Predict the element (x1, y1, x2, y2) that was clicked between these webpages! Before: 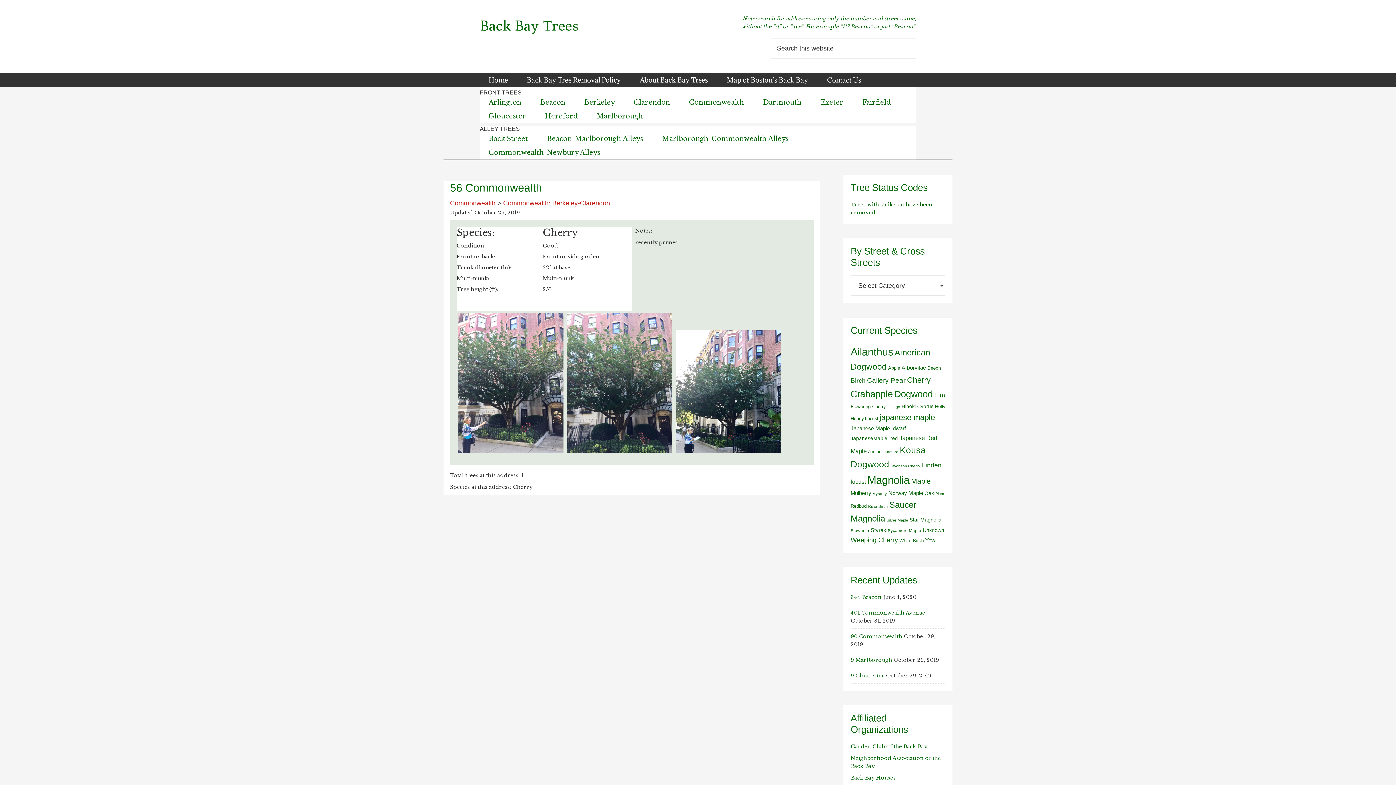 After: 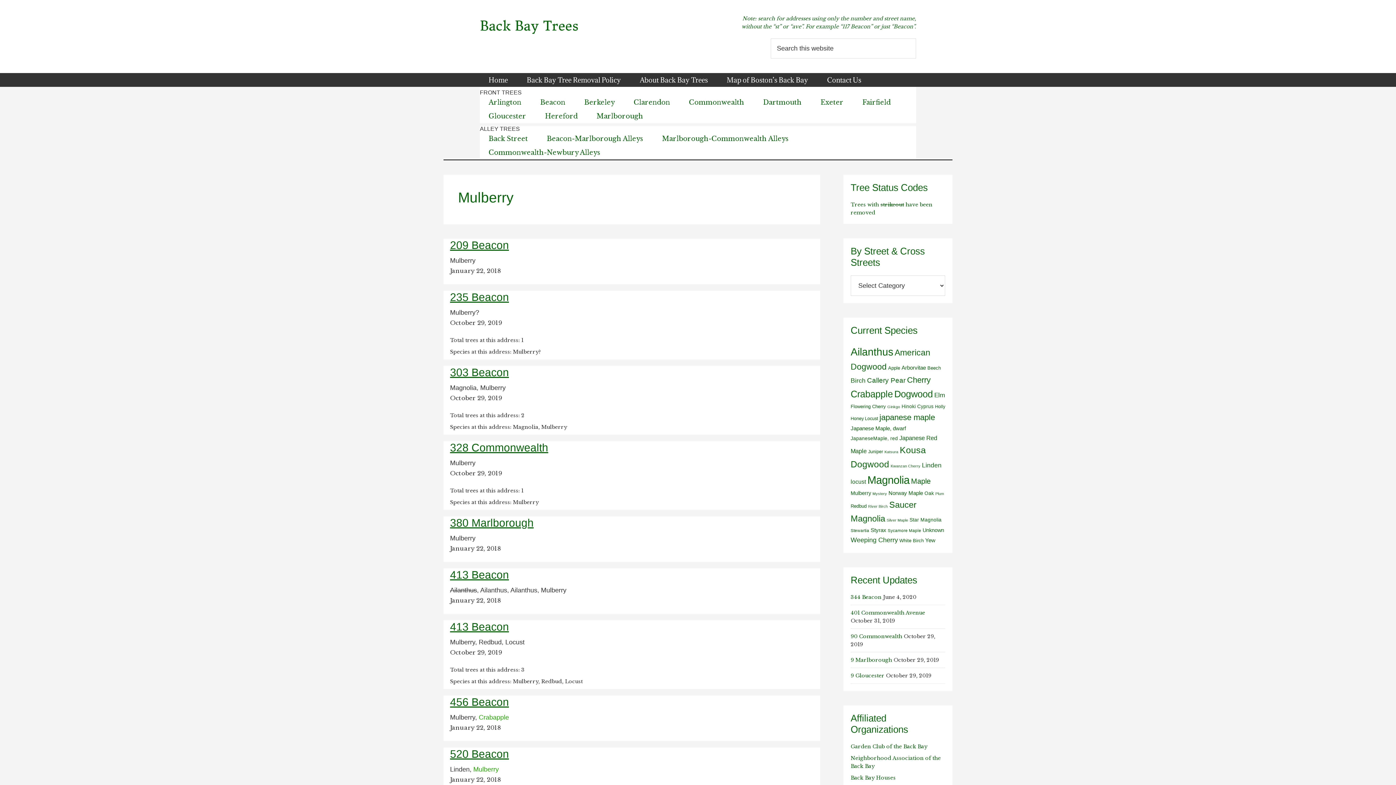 Action: bbox: (850, 490, 871, 496) label: Mulberry (9 items)